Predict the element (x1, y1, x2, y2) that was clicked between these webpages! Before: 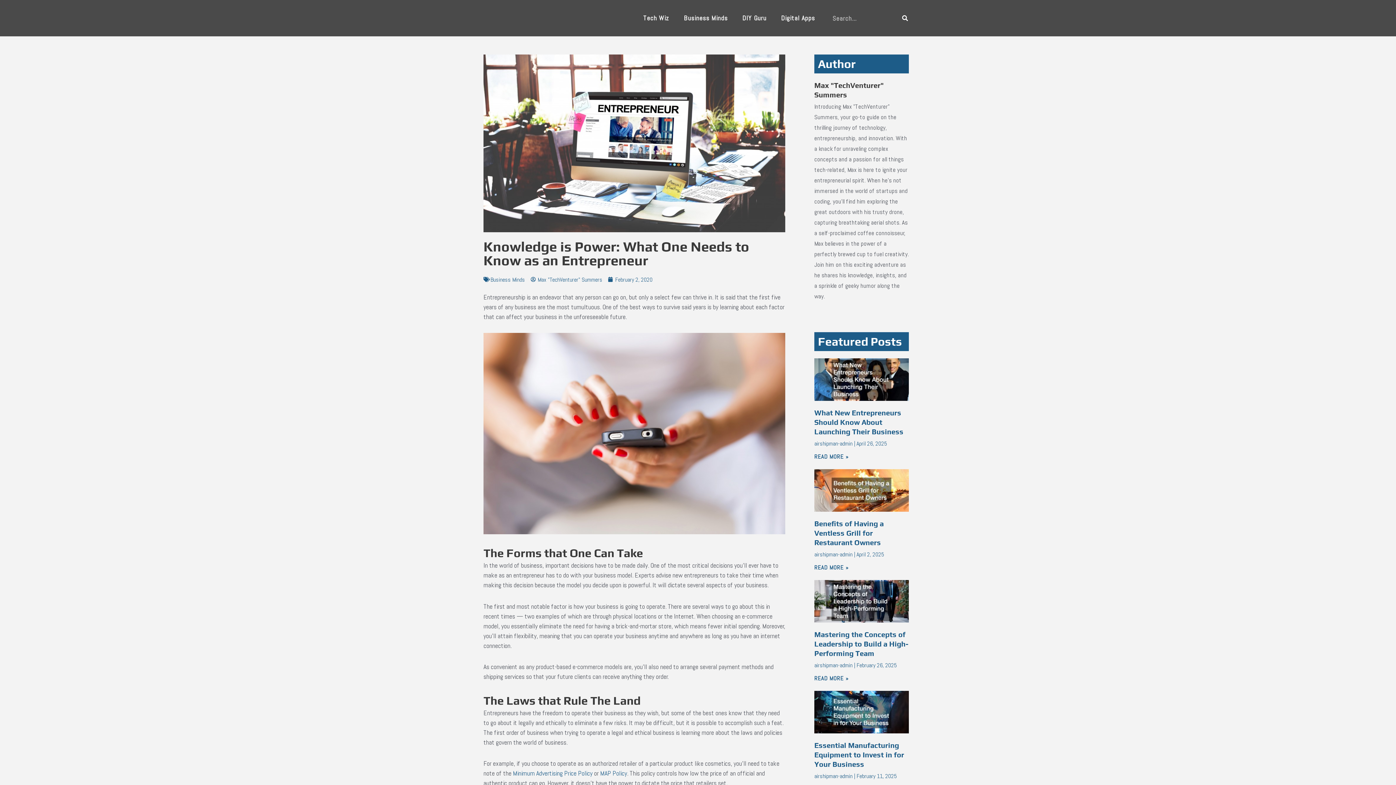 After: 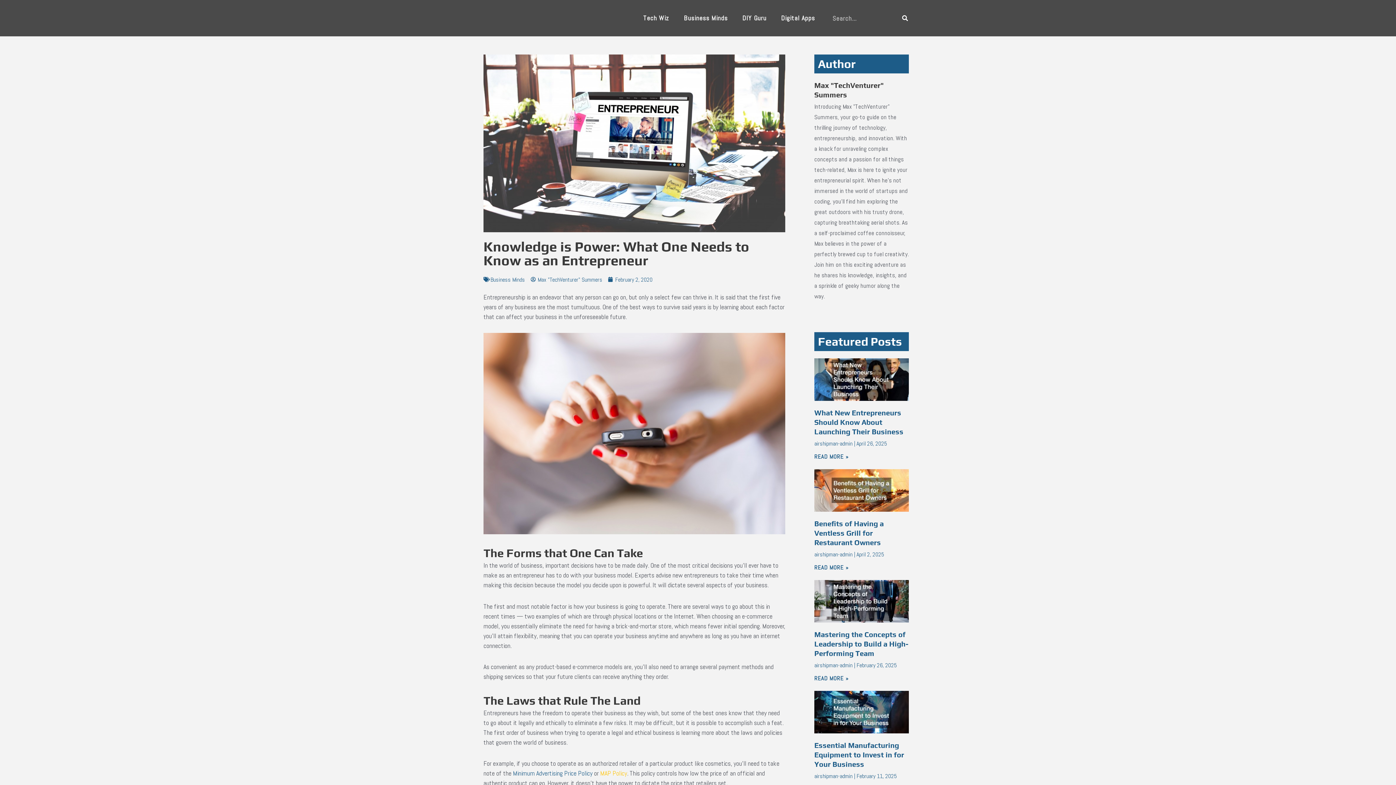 Action: bbox: (600, 769, 627, 777) label: MAP Policy